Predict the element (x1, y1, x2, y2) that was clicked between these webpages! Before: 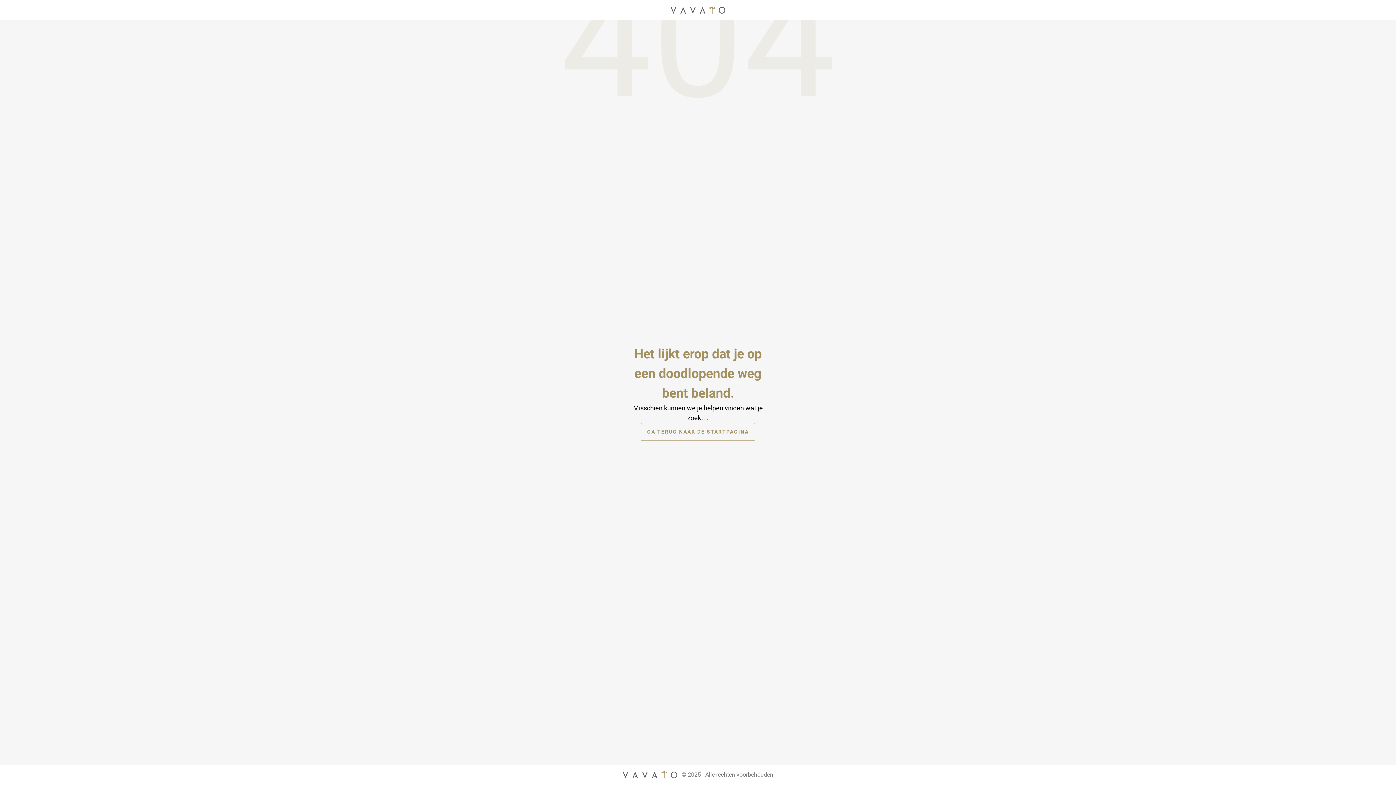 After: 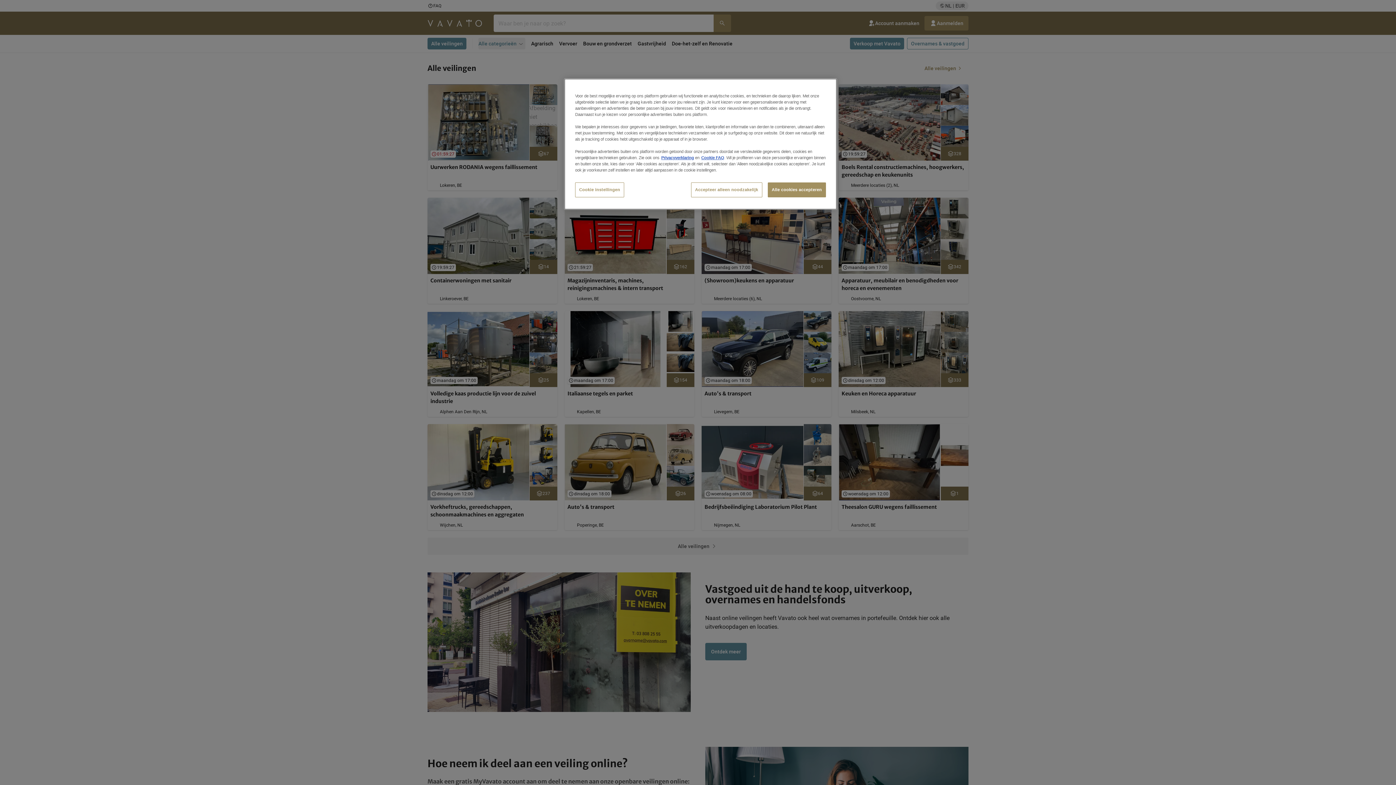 Action: label: GA TERUG NAAR DE STARTPAGINA bbox: (641, 422, 755, 441)